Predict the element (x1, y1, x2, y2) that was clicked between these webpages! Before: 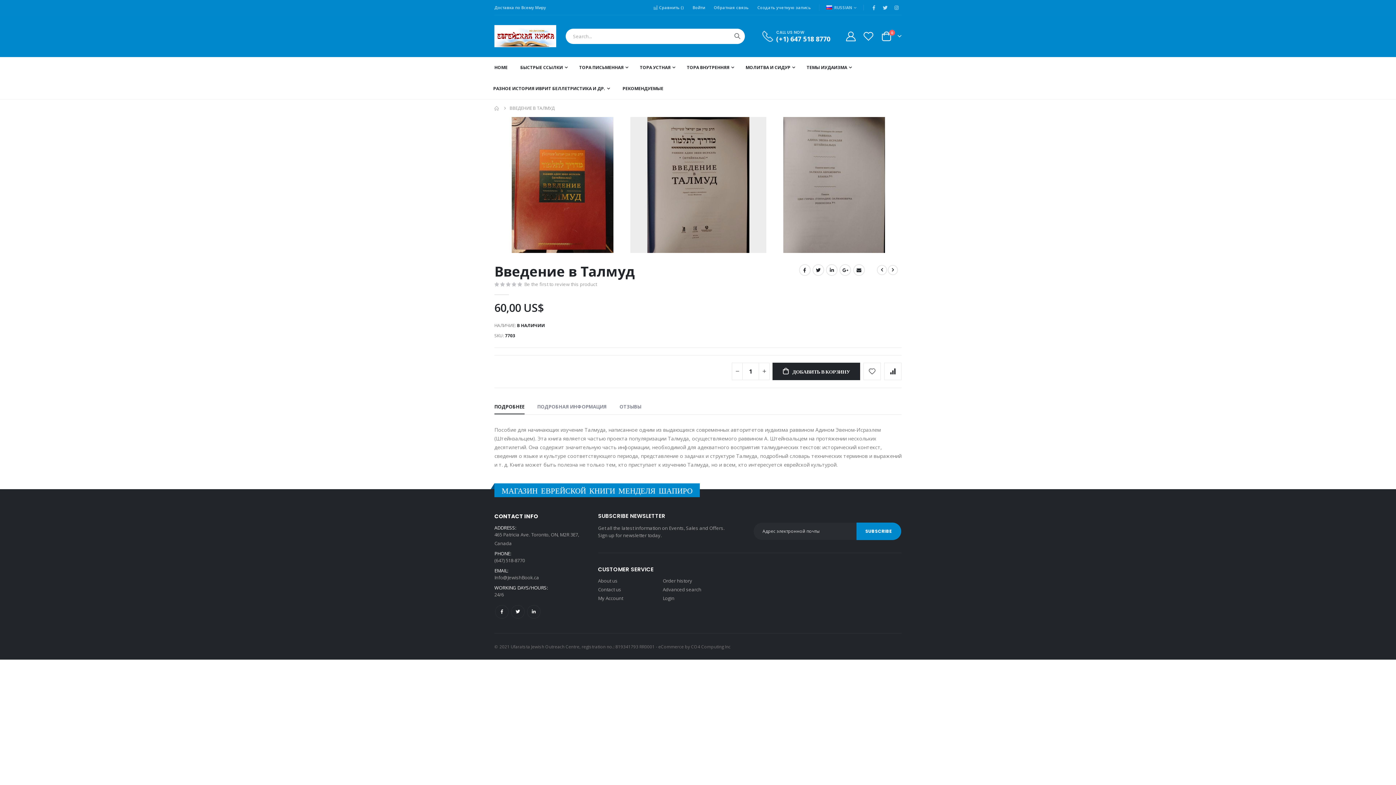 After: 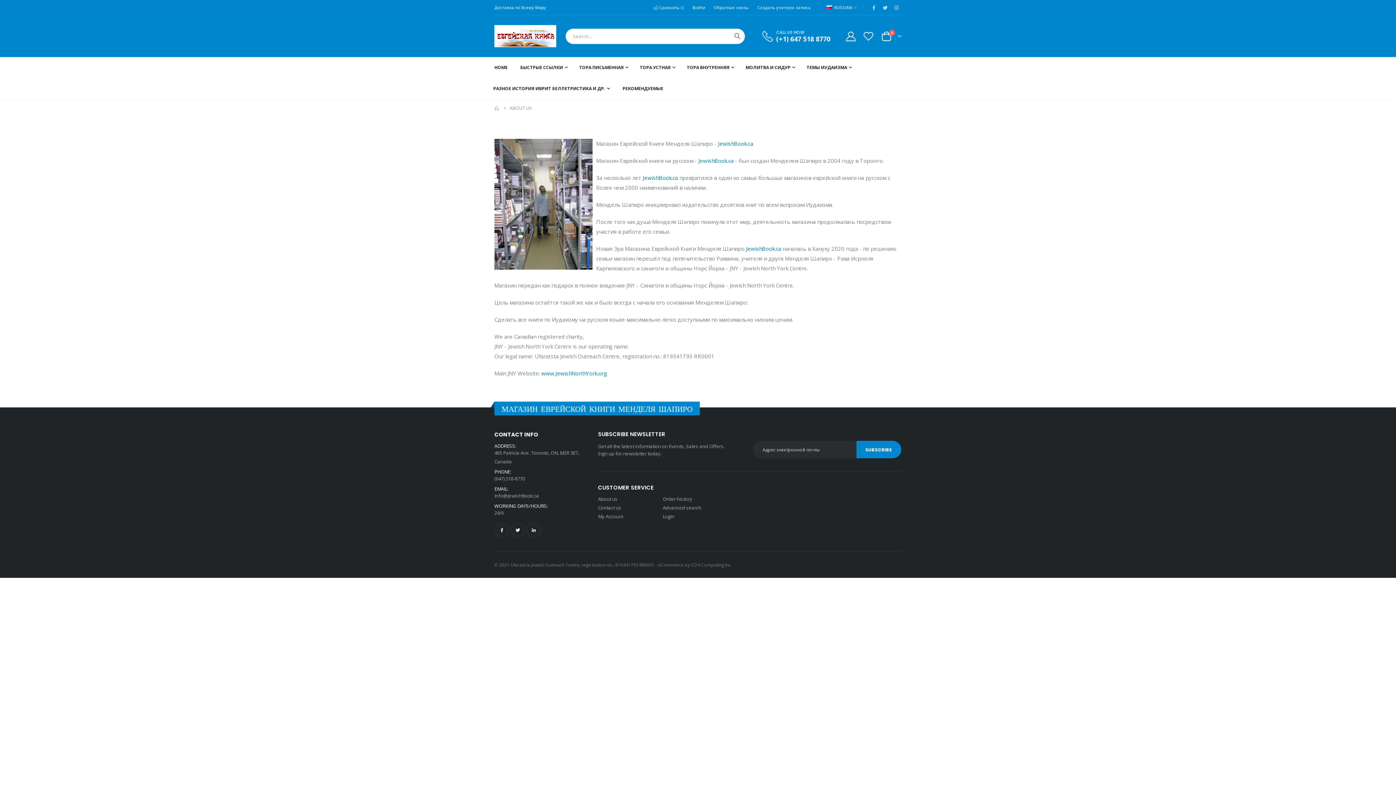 Action: label: About us bbox: (598, 577, 617, 584)